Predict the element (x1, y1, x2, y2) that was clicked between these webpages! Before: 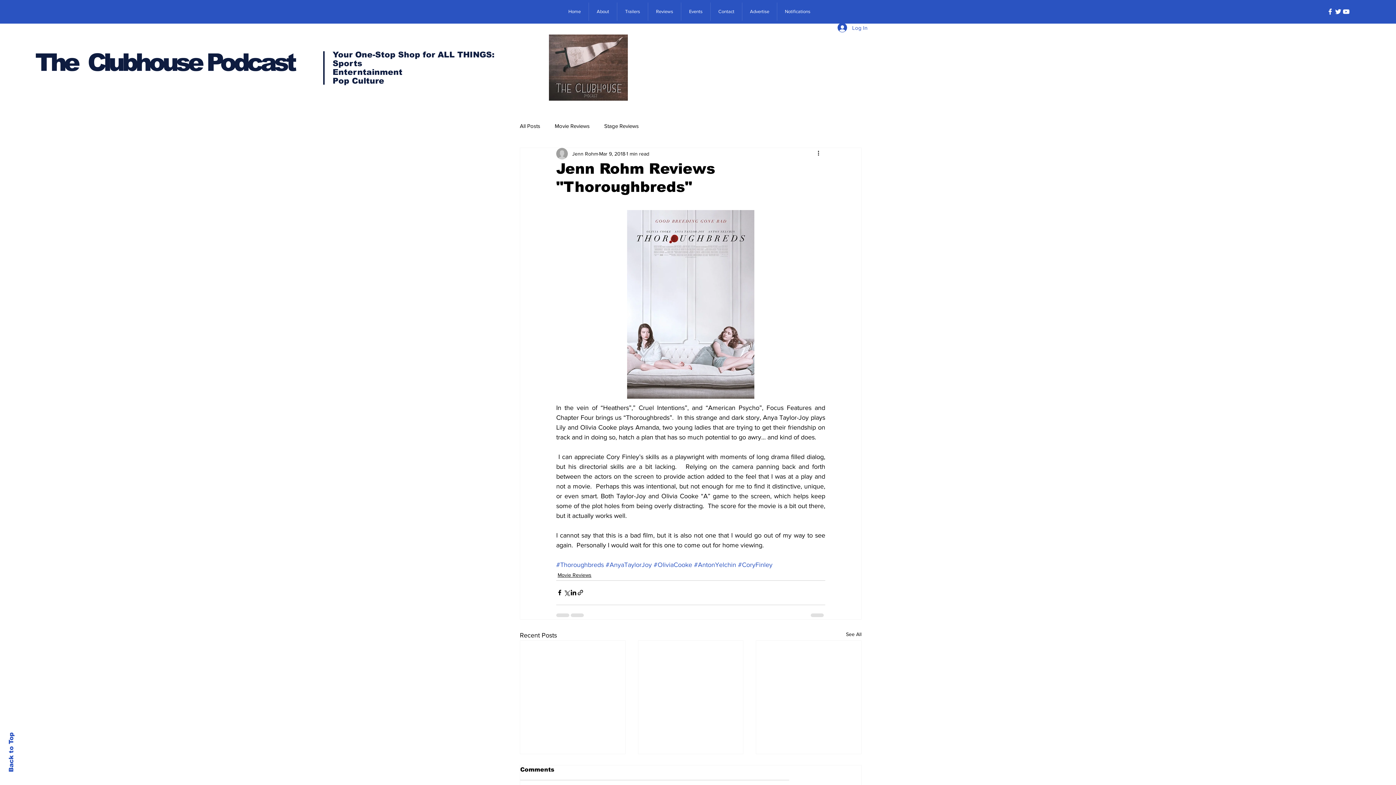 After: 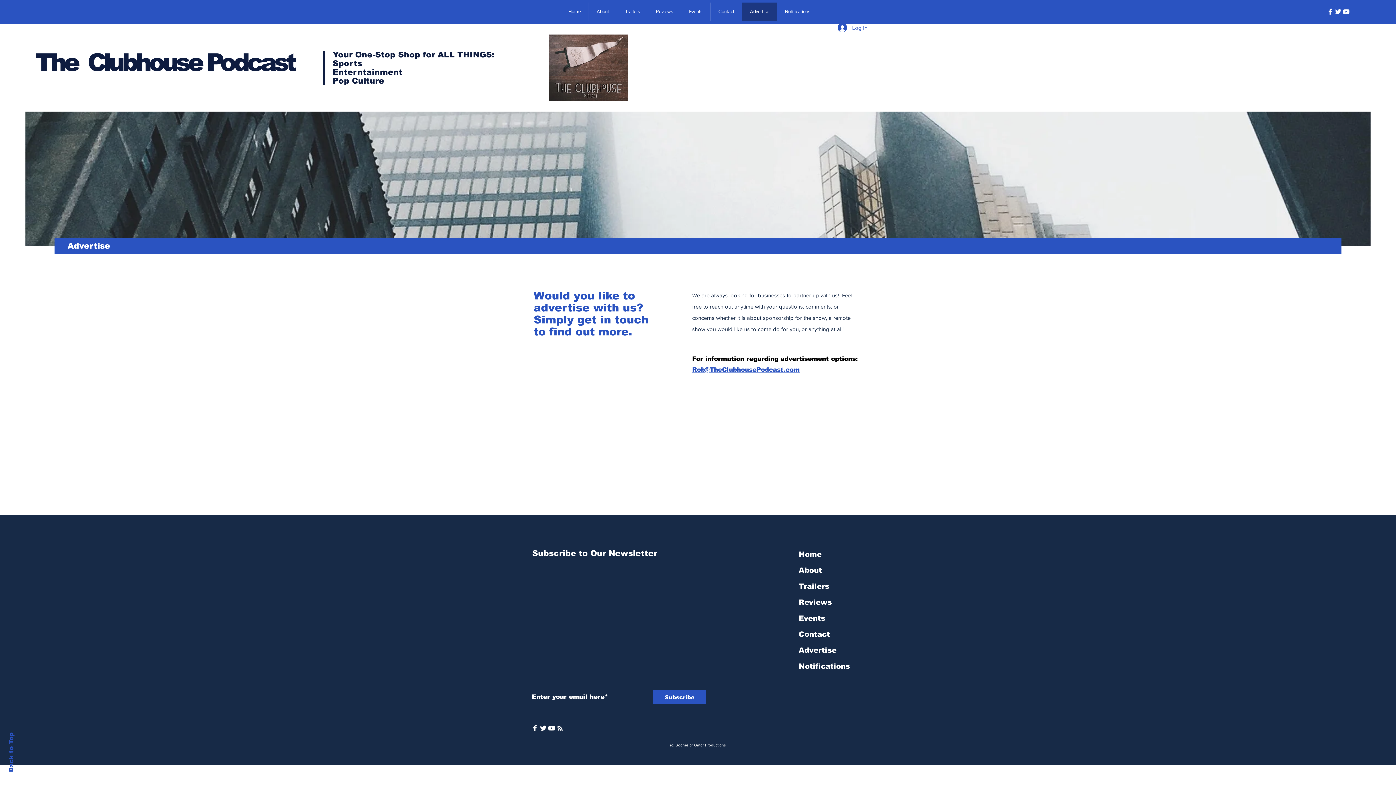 Action: label: Advertise bbox: (742, 2, 777, 20)